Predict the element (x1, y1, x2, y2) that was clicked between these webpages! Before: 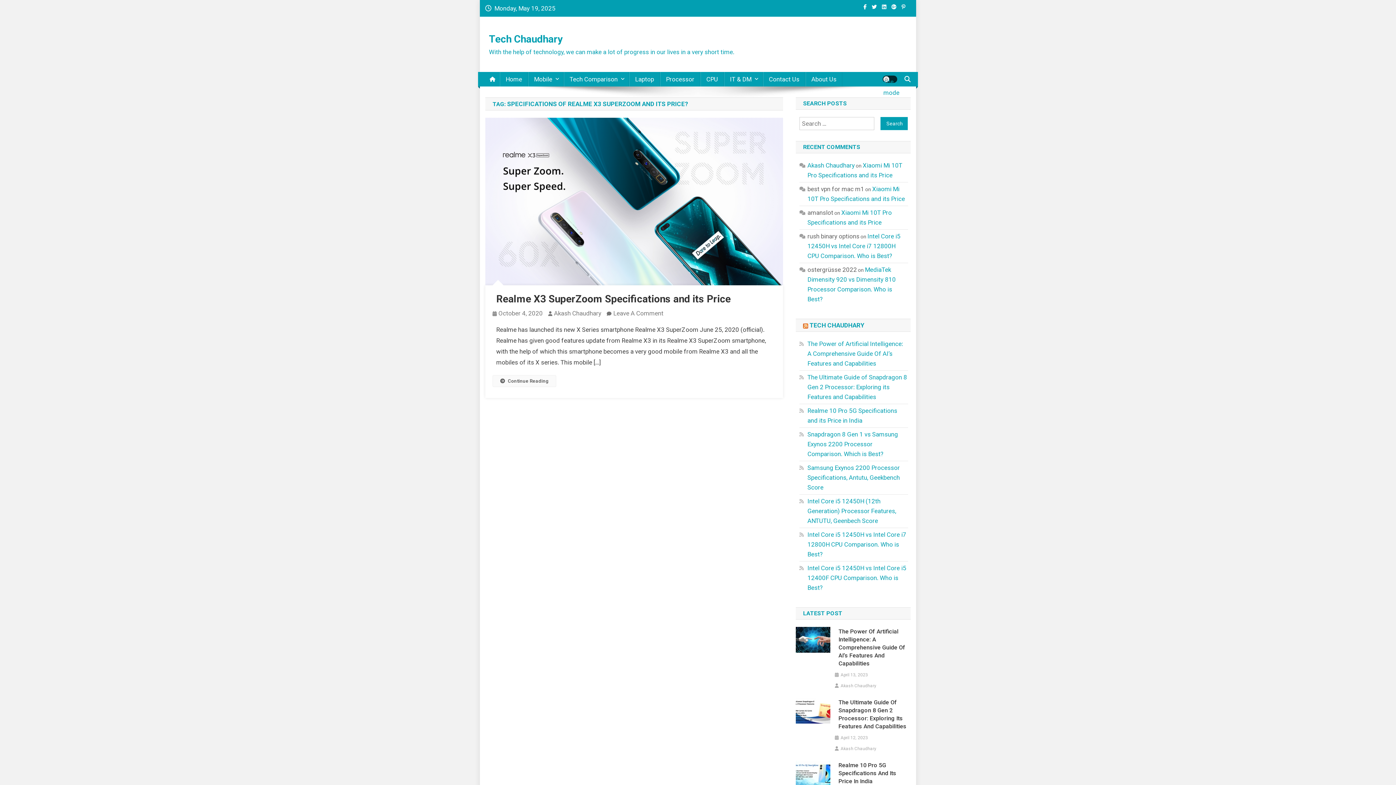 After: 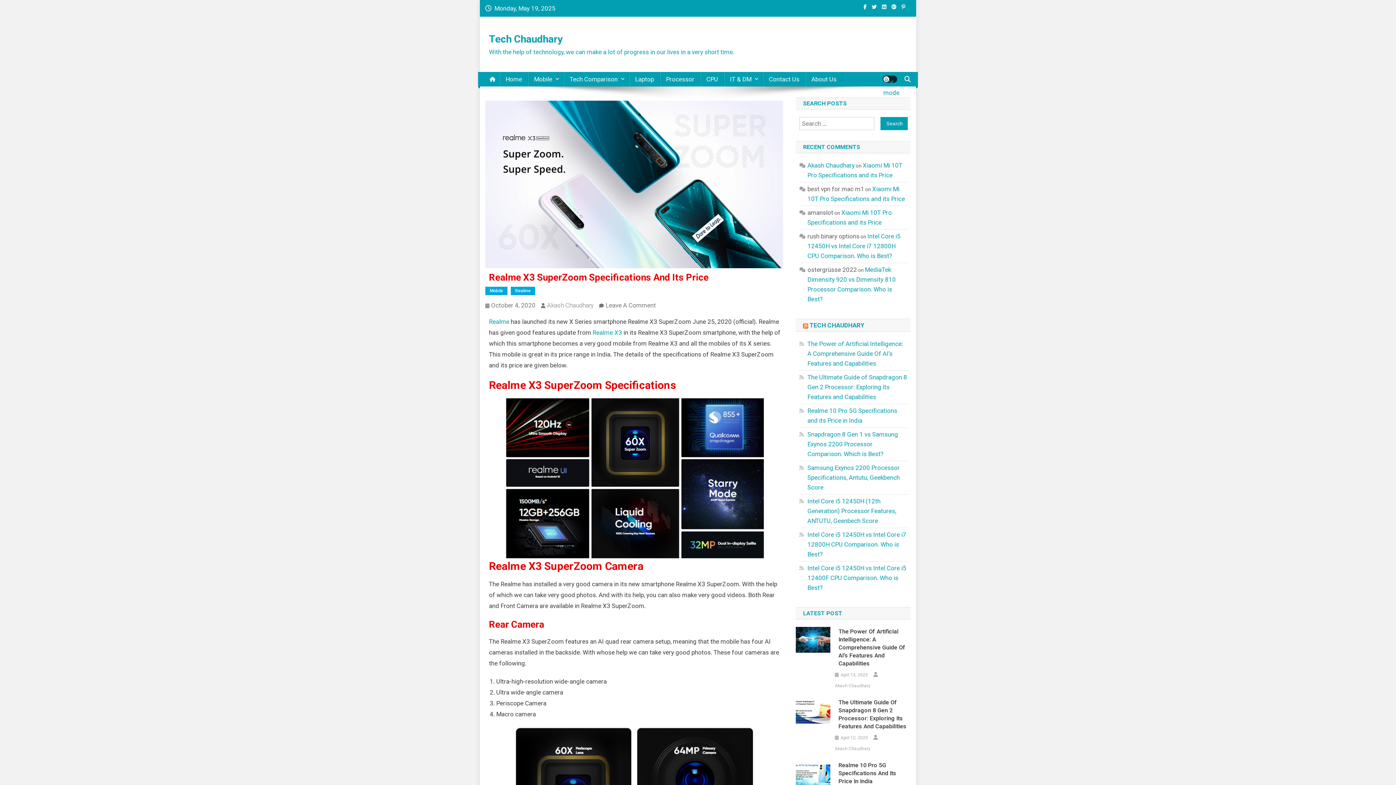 Action: label: October 4, 2020 bbox: (498, 309, 542, 316)